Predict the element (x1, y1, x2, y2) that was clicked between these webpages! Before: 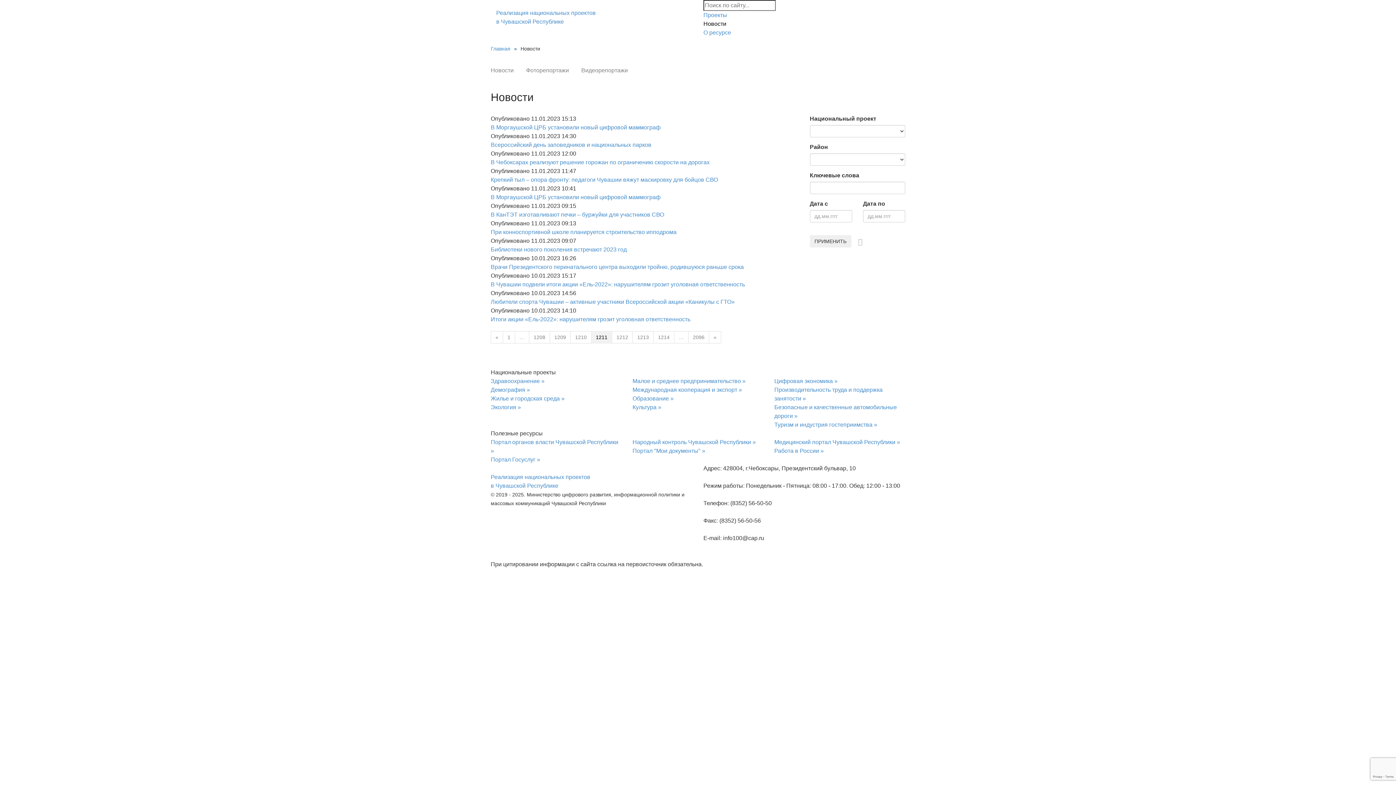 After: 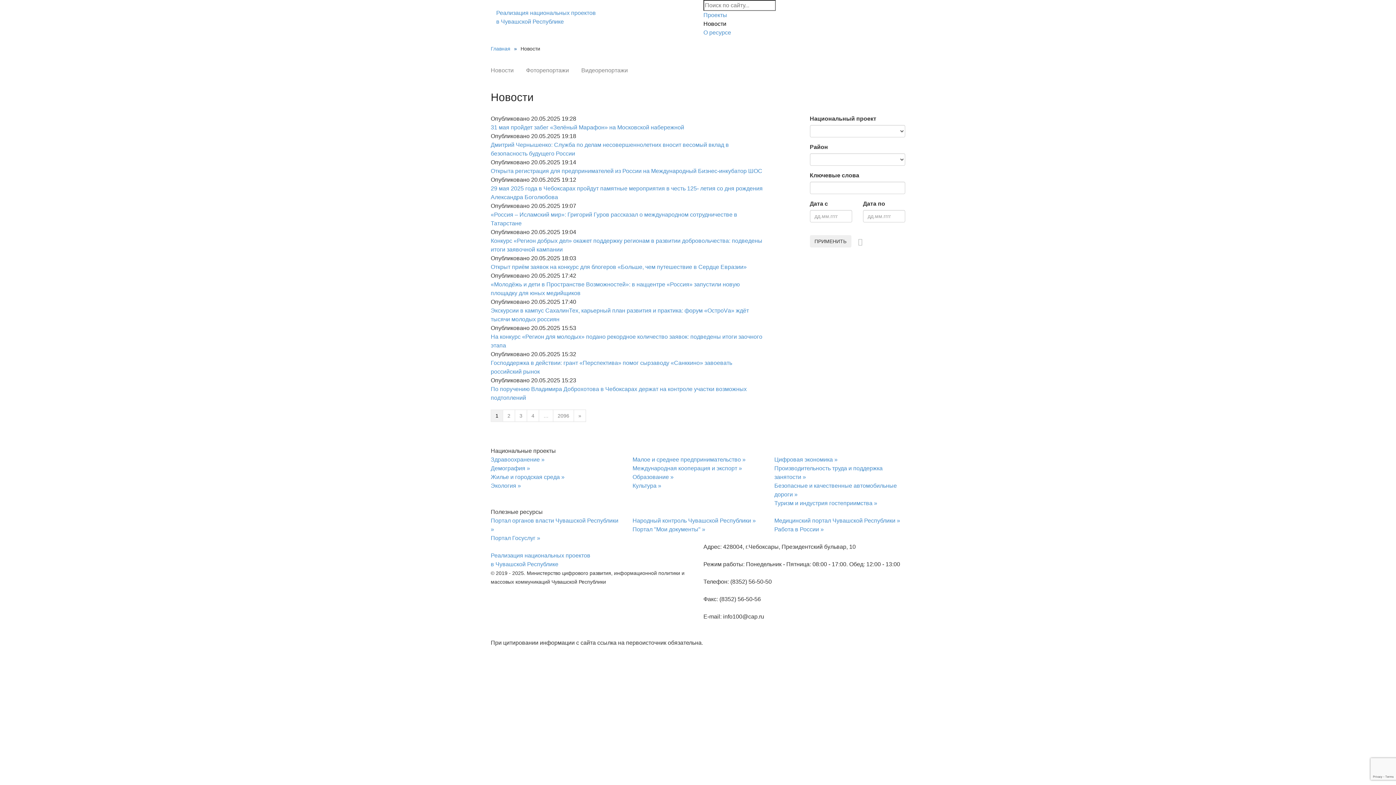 Action: bbox: (810, 235, 851, 247) label: ПРИМЕНИТЬ